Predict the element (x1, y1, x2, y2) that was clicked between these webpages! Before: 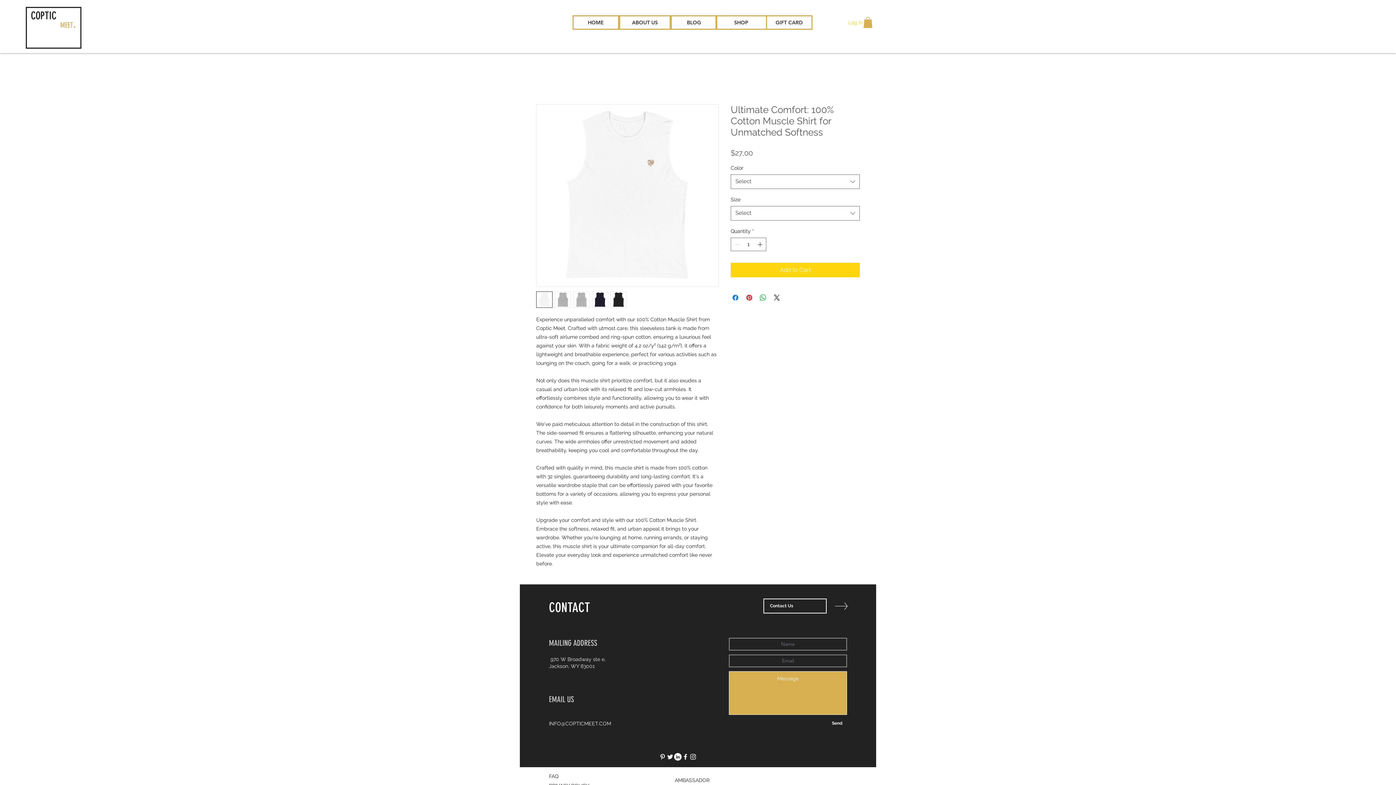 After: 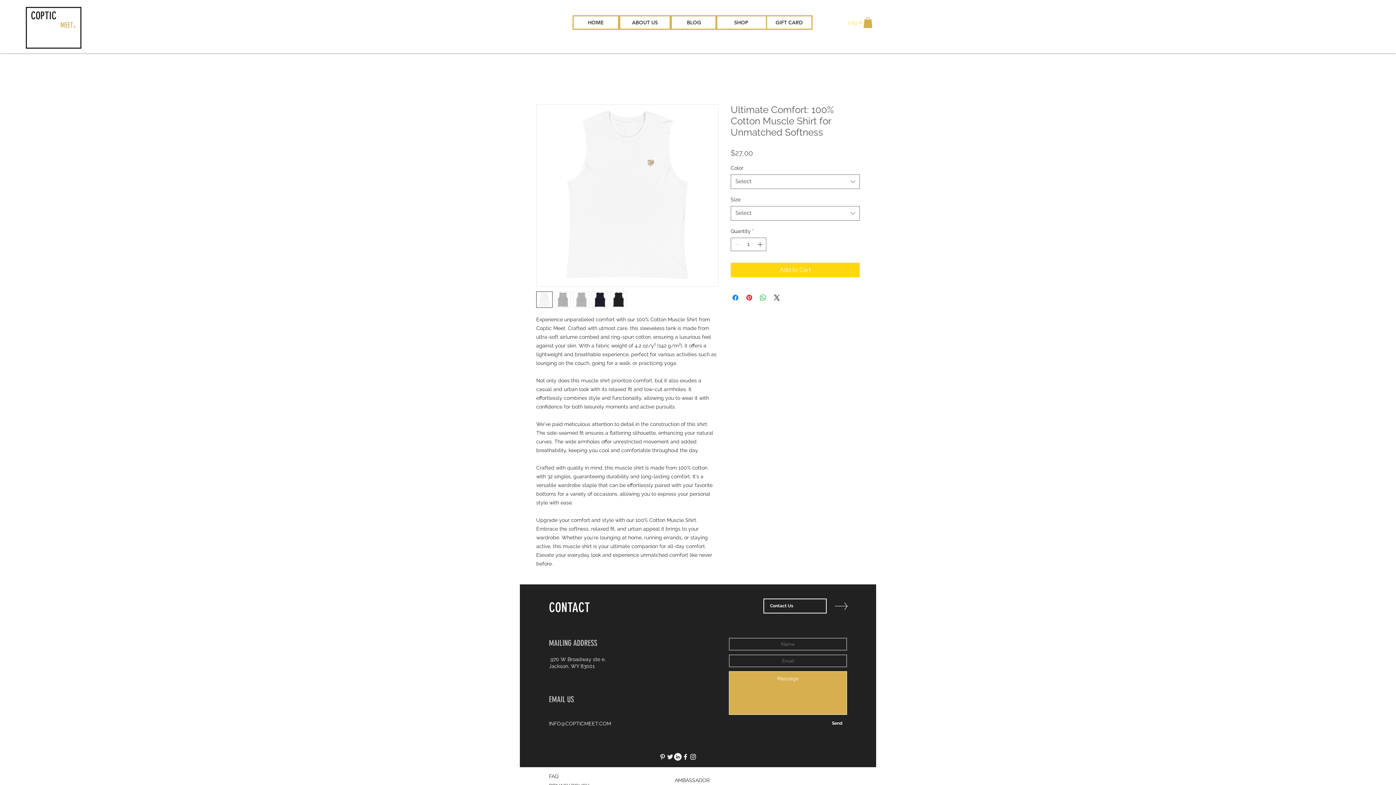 Action: bbox: (610, 291, 626, 307)